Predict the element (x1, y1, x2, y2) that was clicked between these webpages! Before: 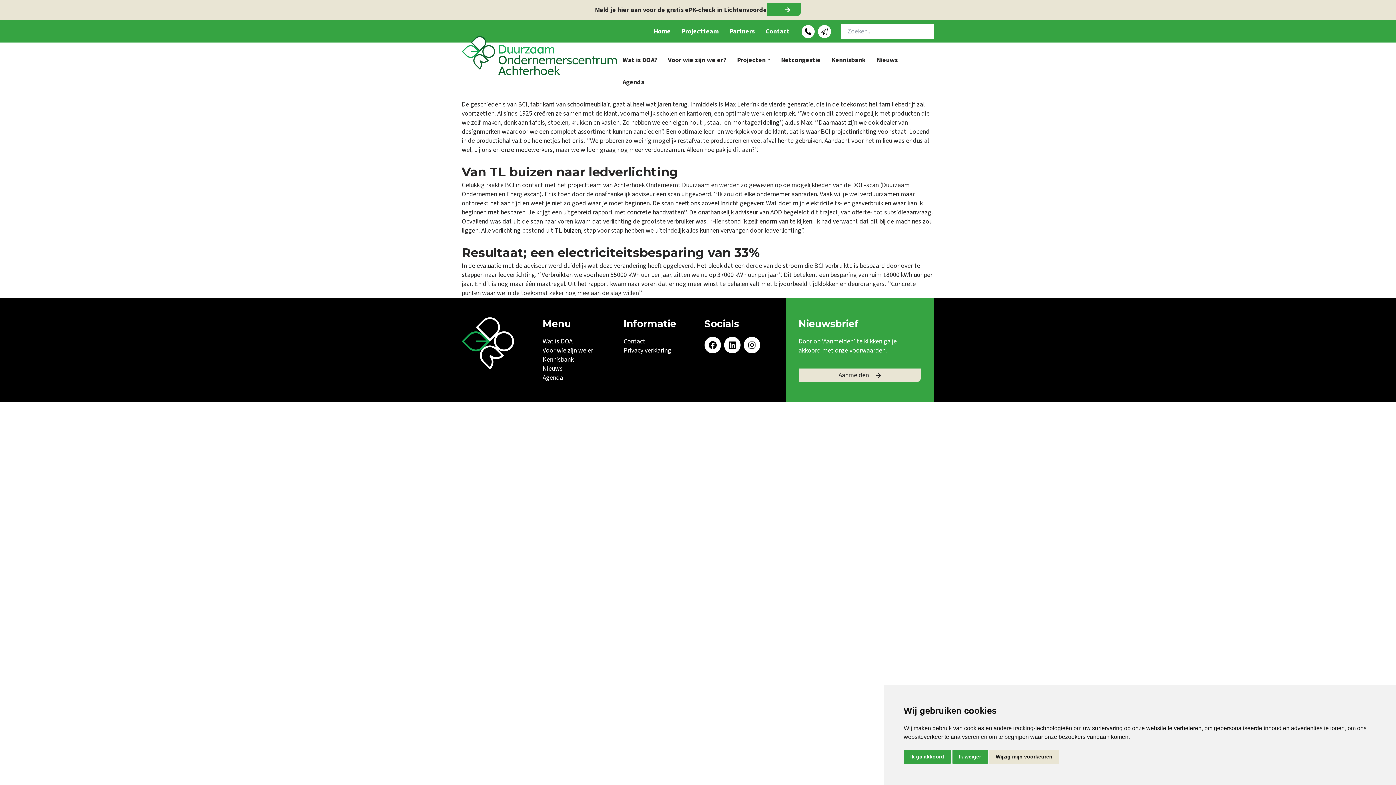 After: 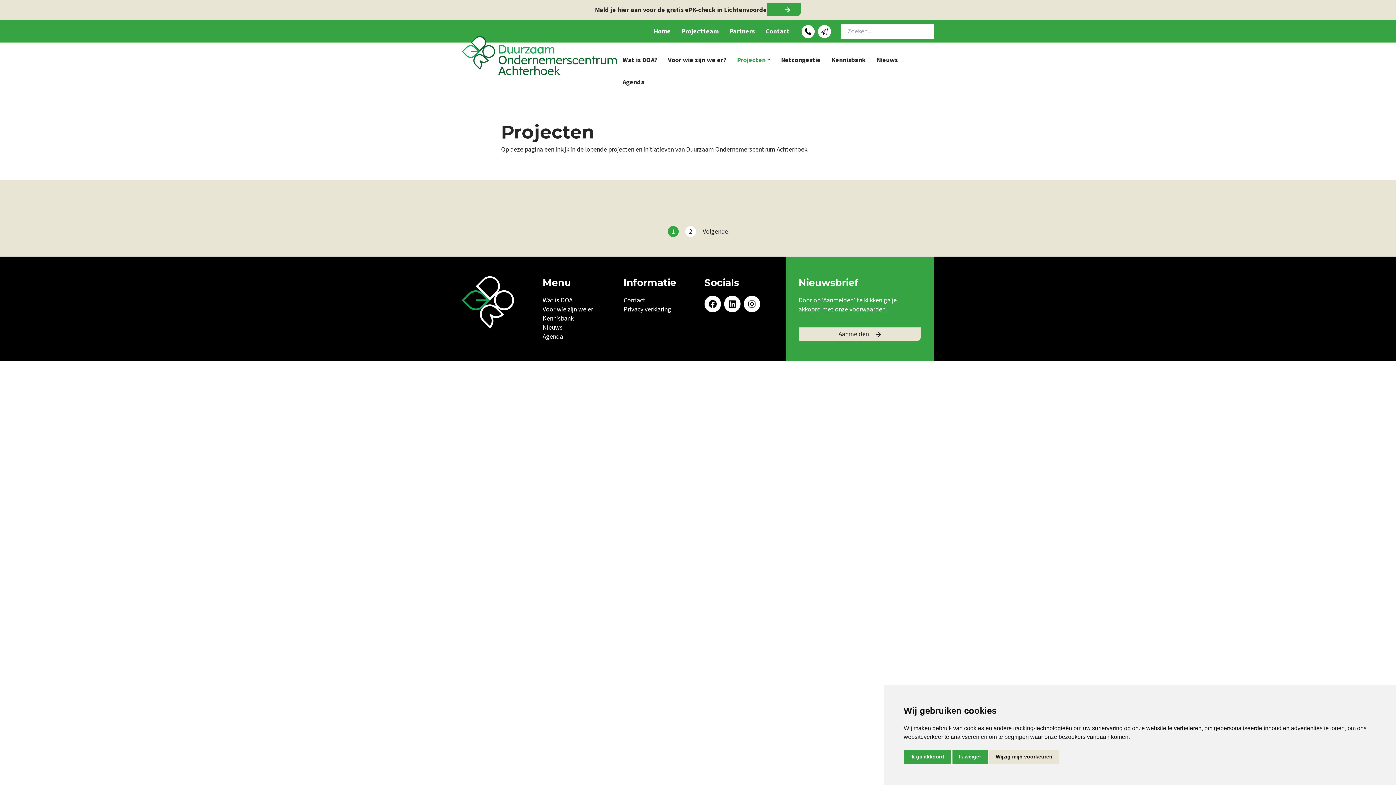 Action: bbox: (731, 49, 775, 71) label: Projecten